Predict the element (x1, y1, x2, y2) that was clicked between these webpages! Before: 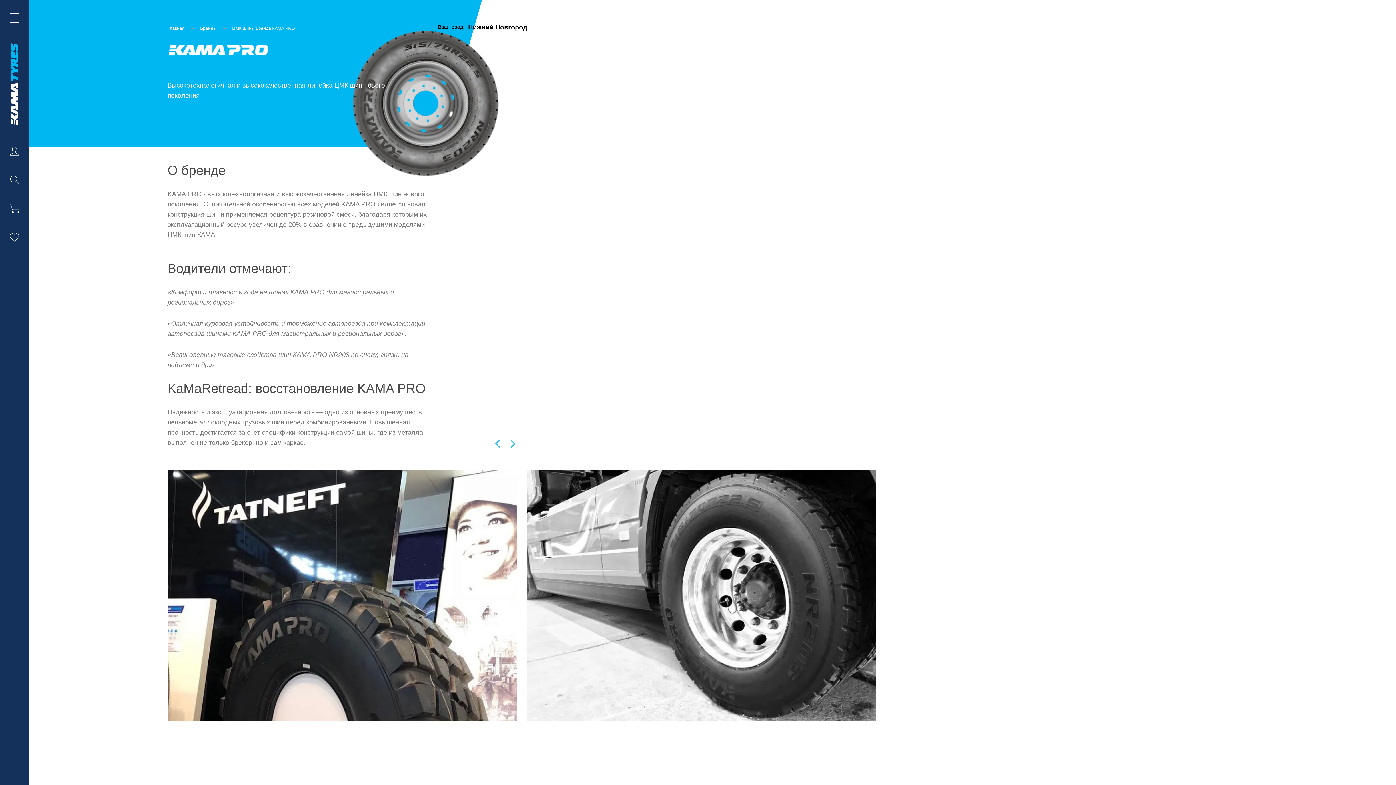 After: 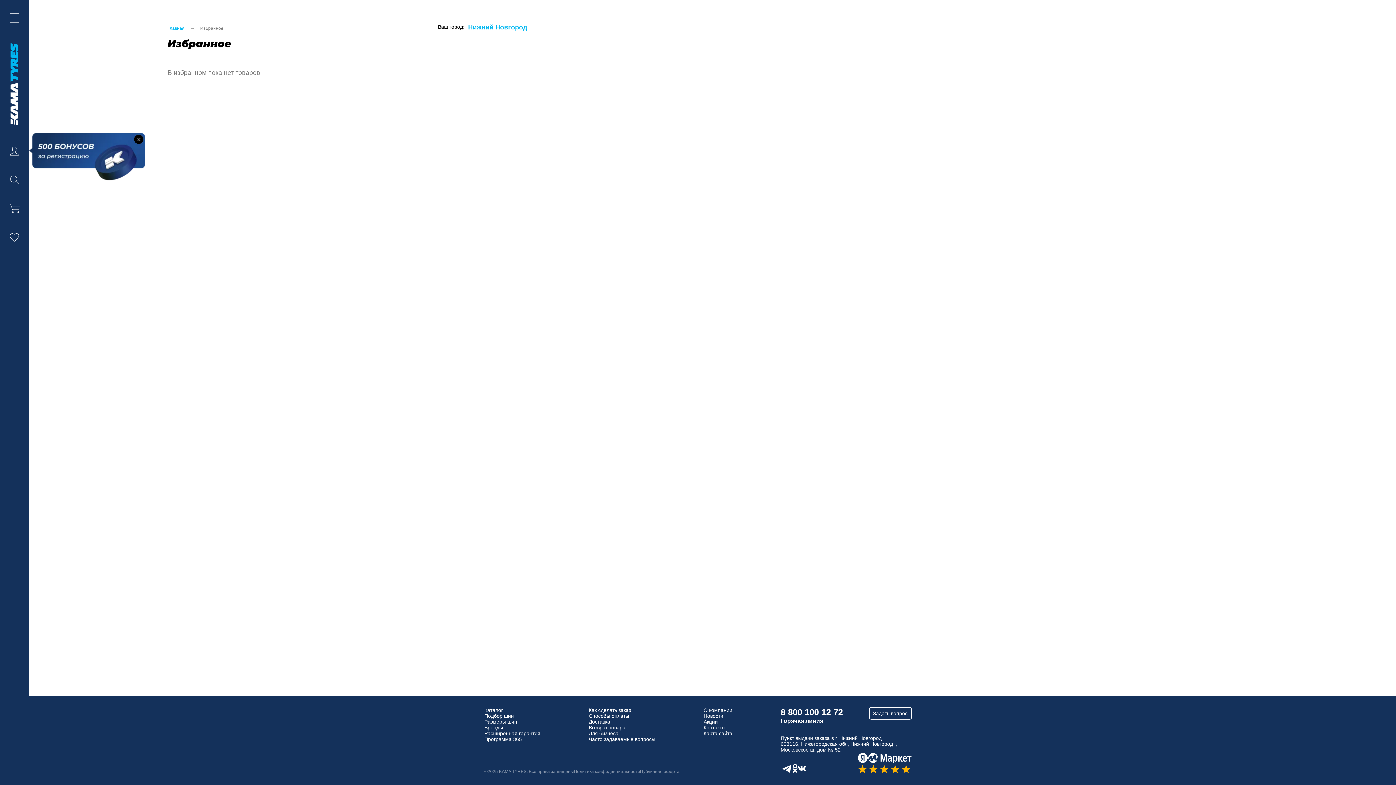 Action: bbox: (0, 222, 28, 251)